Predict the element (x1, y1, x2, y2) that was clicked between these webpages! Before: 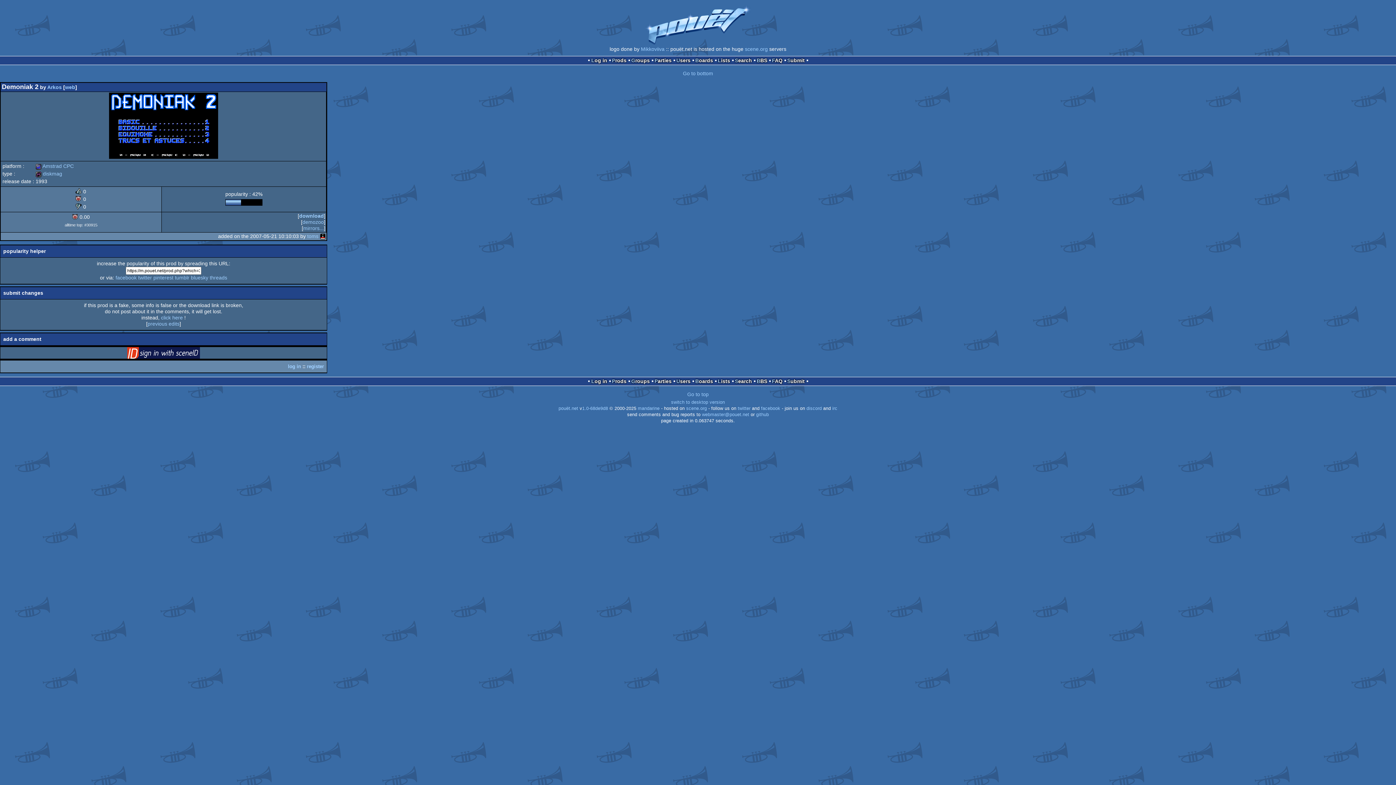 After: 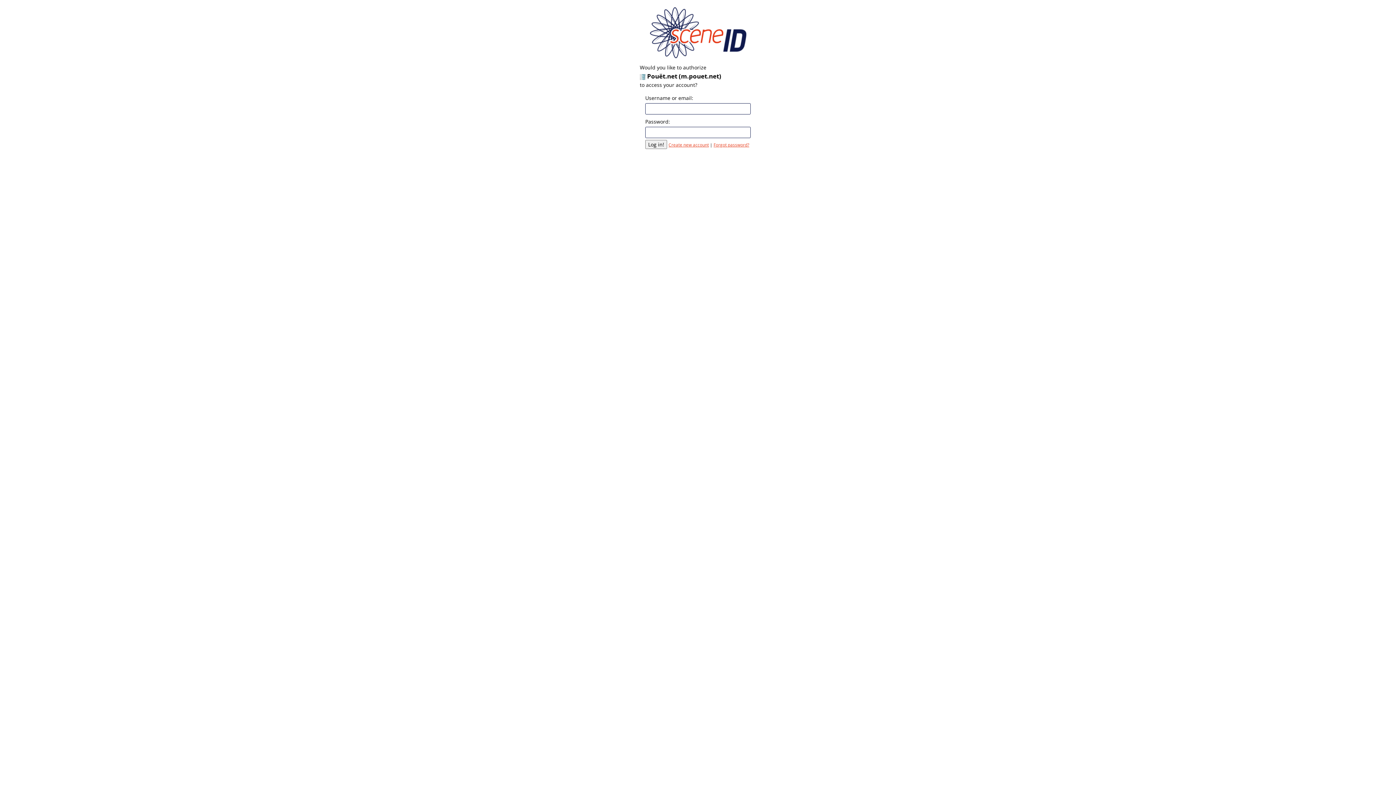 Action: label: Log in bbox: (591, 378, 607, 384)